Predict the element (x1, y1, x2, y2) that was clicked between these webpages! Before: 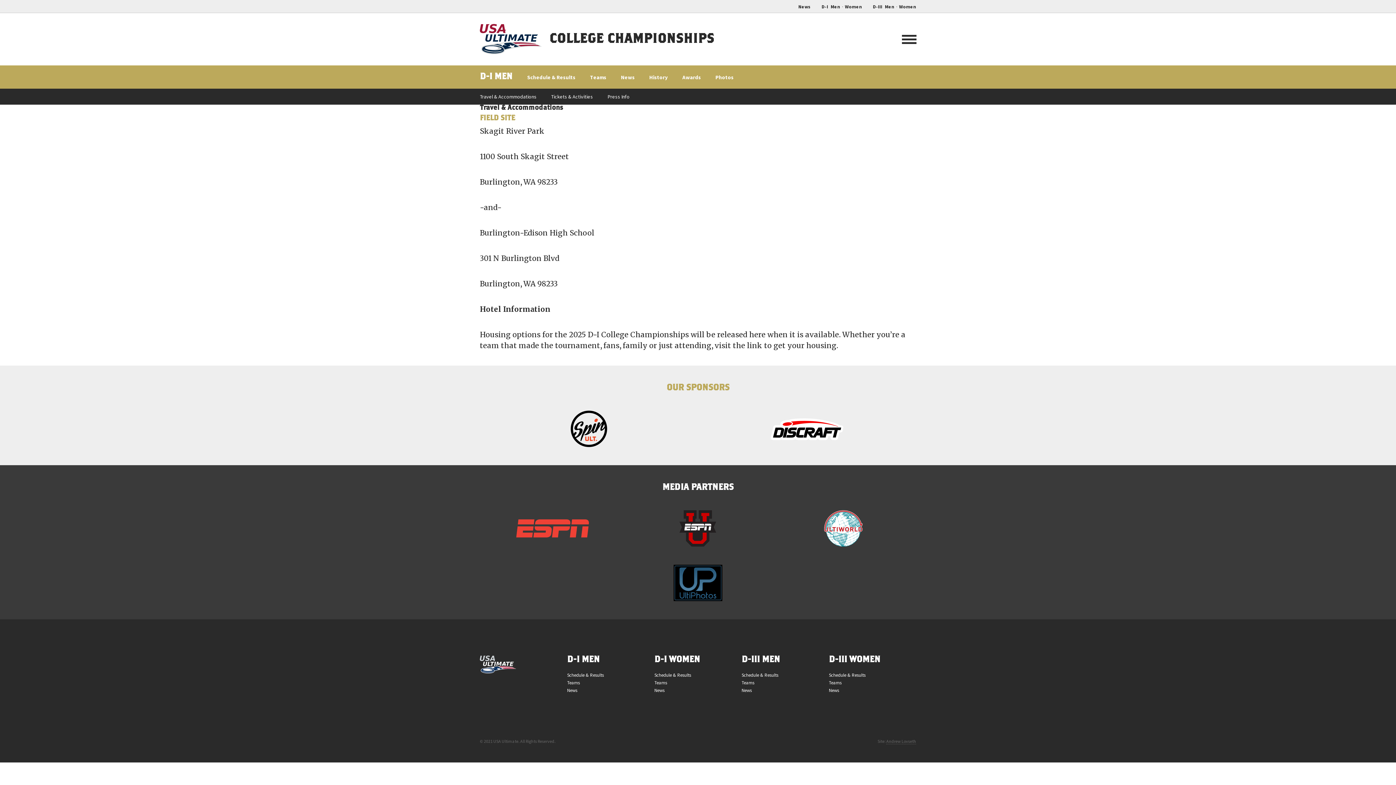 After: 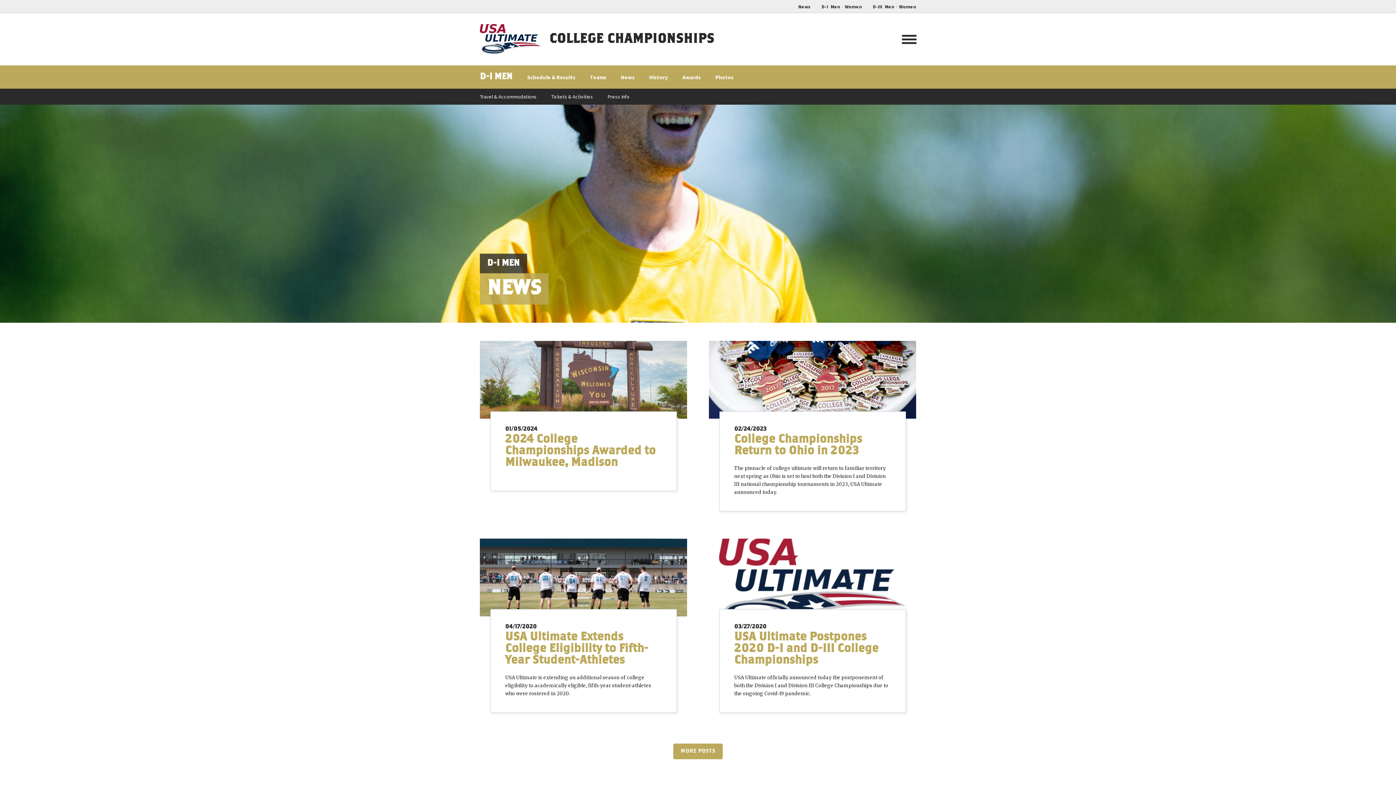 Action: bbox: (621, 74, 634, 79) label: News